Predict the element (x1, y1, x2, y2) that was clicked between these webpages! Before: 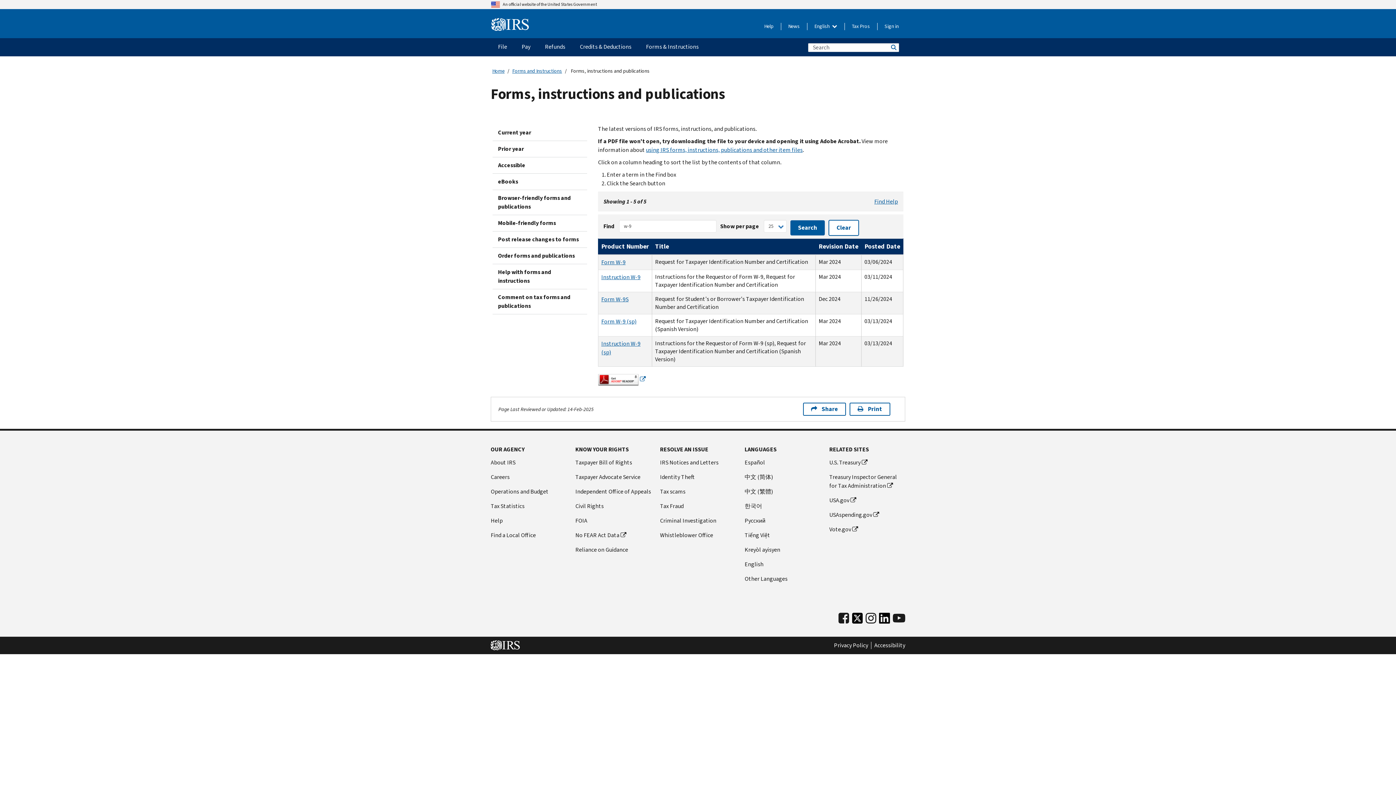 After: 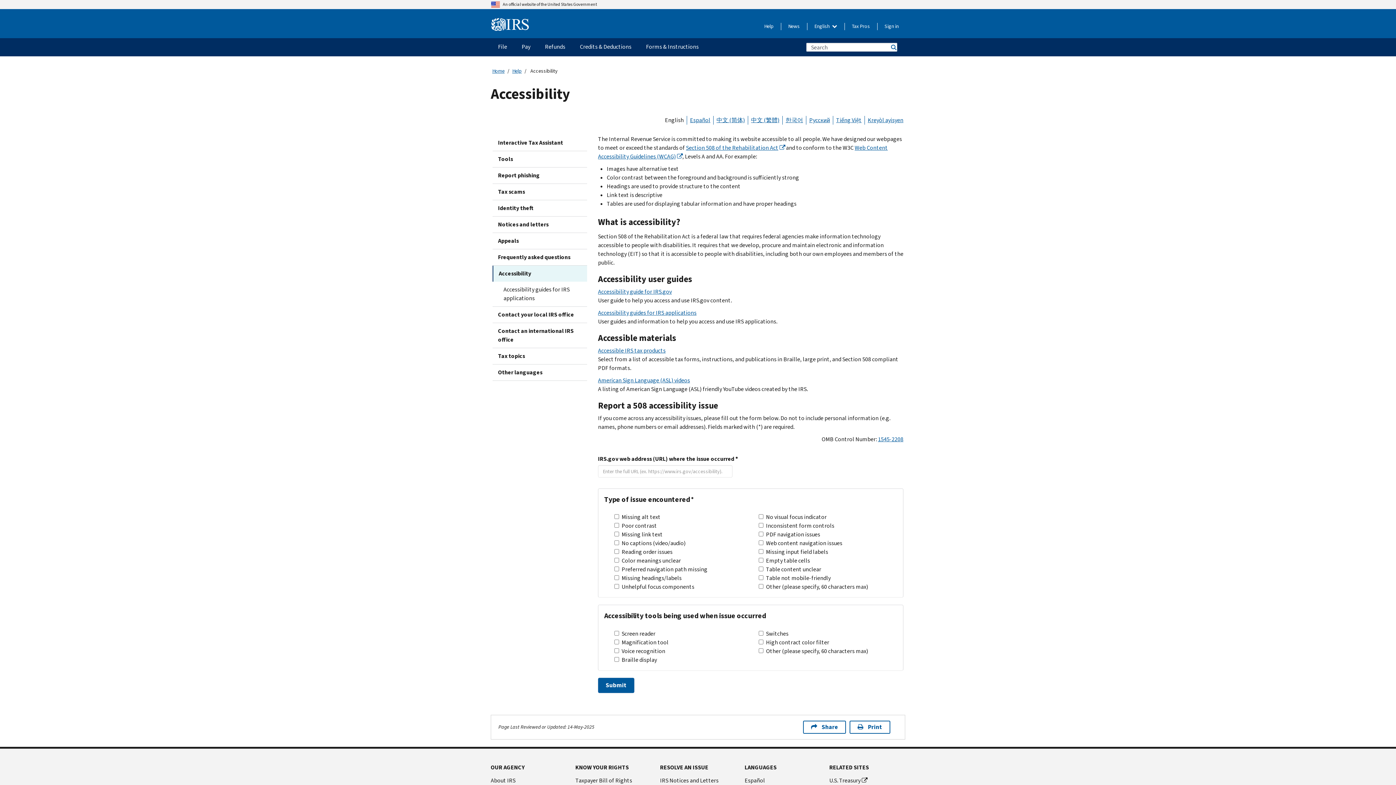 Action: bbox: (874, 642, 905, 649) label: Accessibility